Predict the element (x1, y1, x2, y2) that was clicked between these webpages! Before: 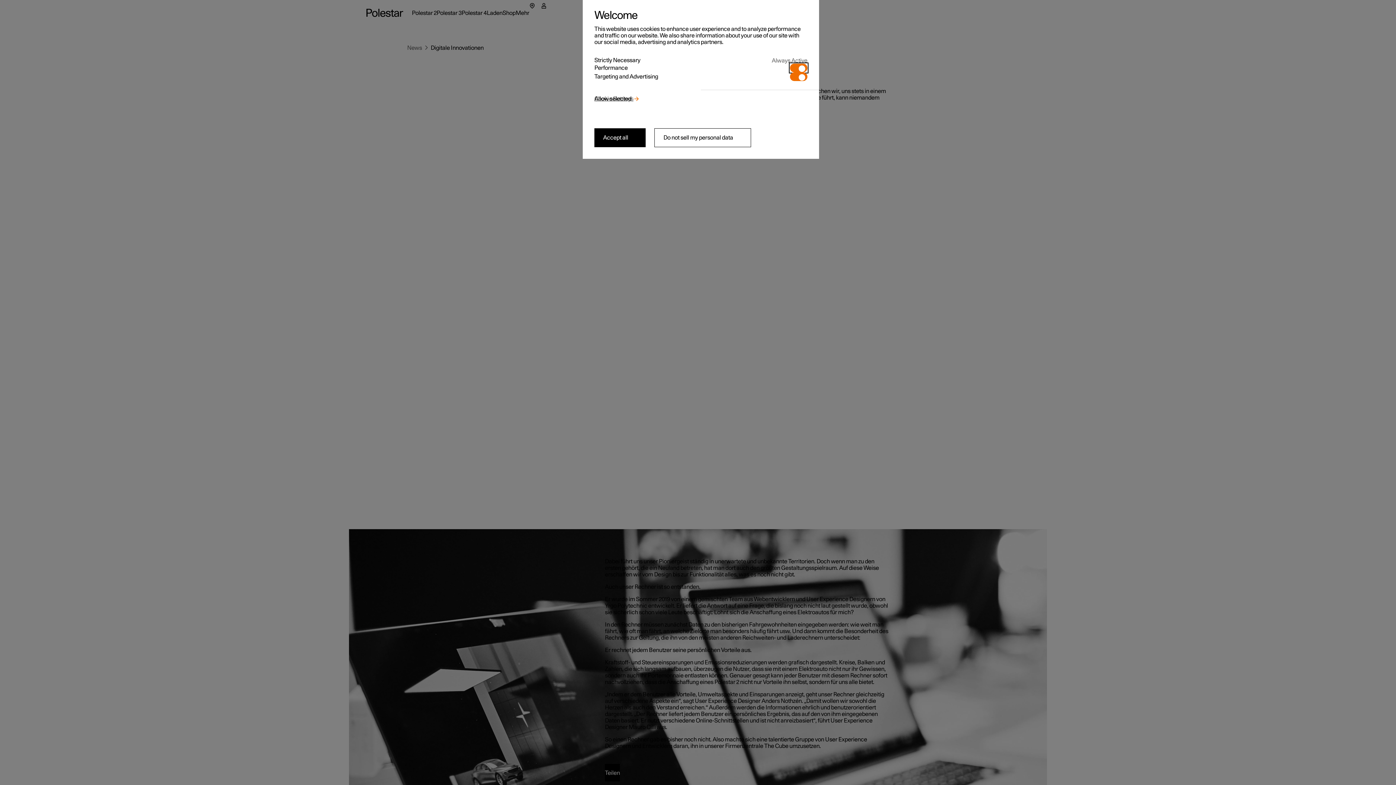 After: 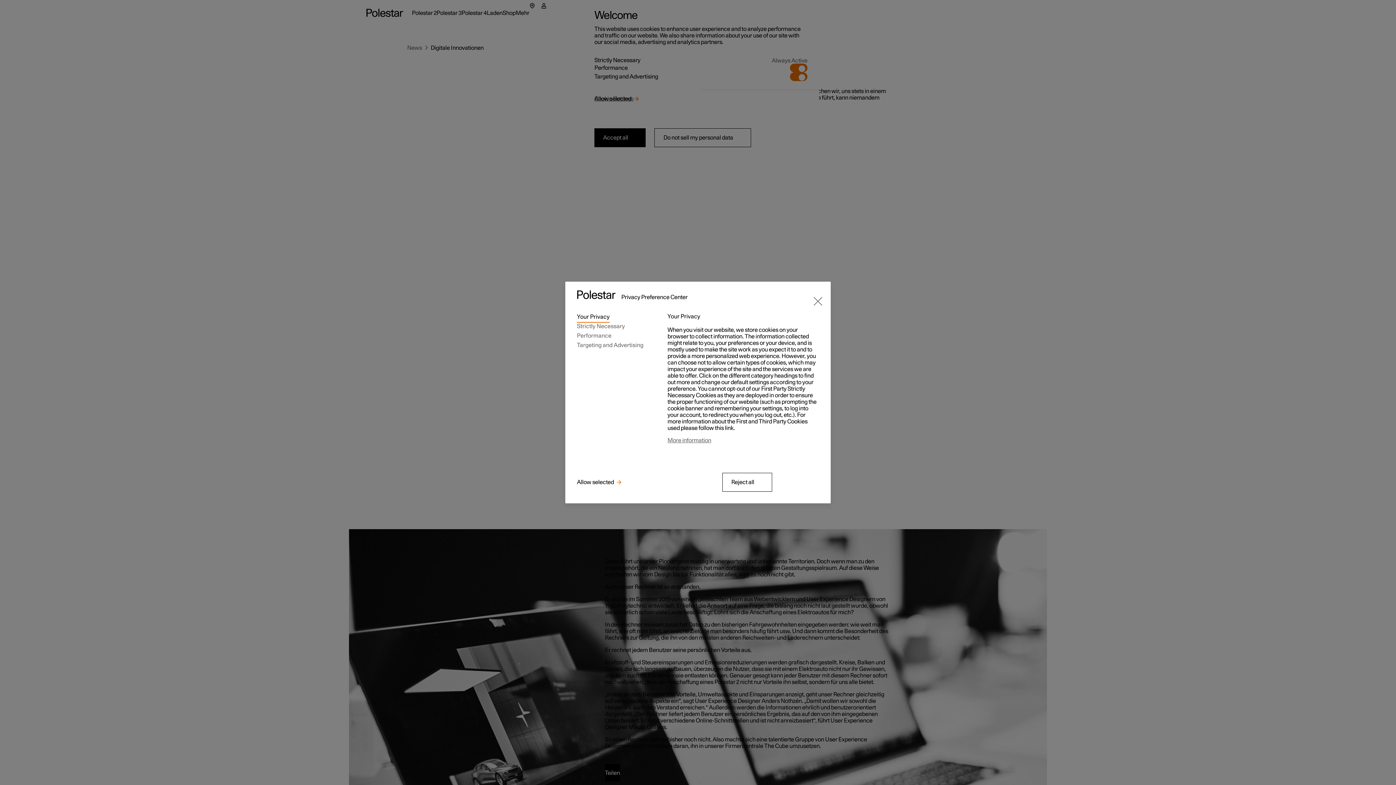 Action: label: Cookie Settings bbox: (594, 95, 633, 102)